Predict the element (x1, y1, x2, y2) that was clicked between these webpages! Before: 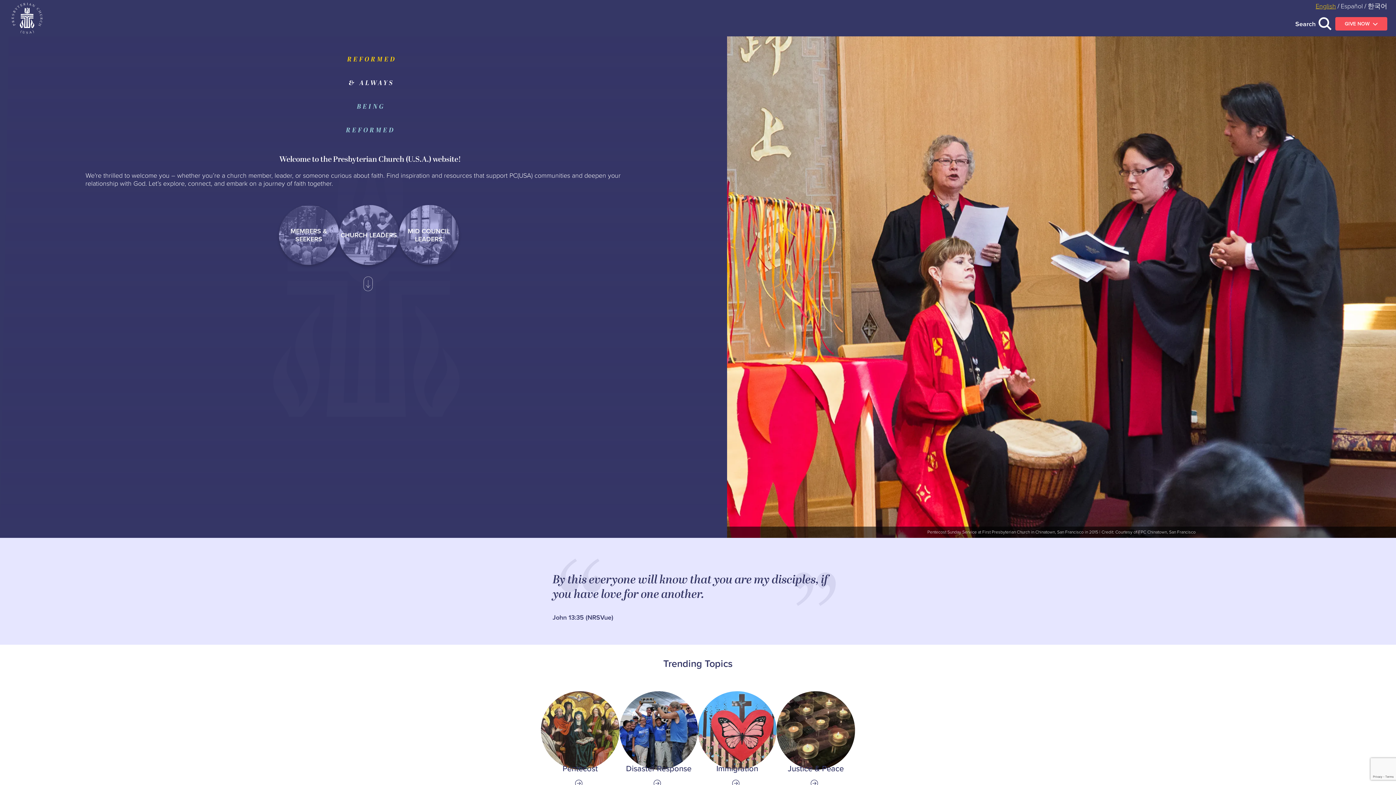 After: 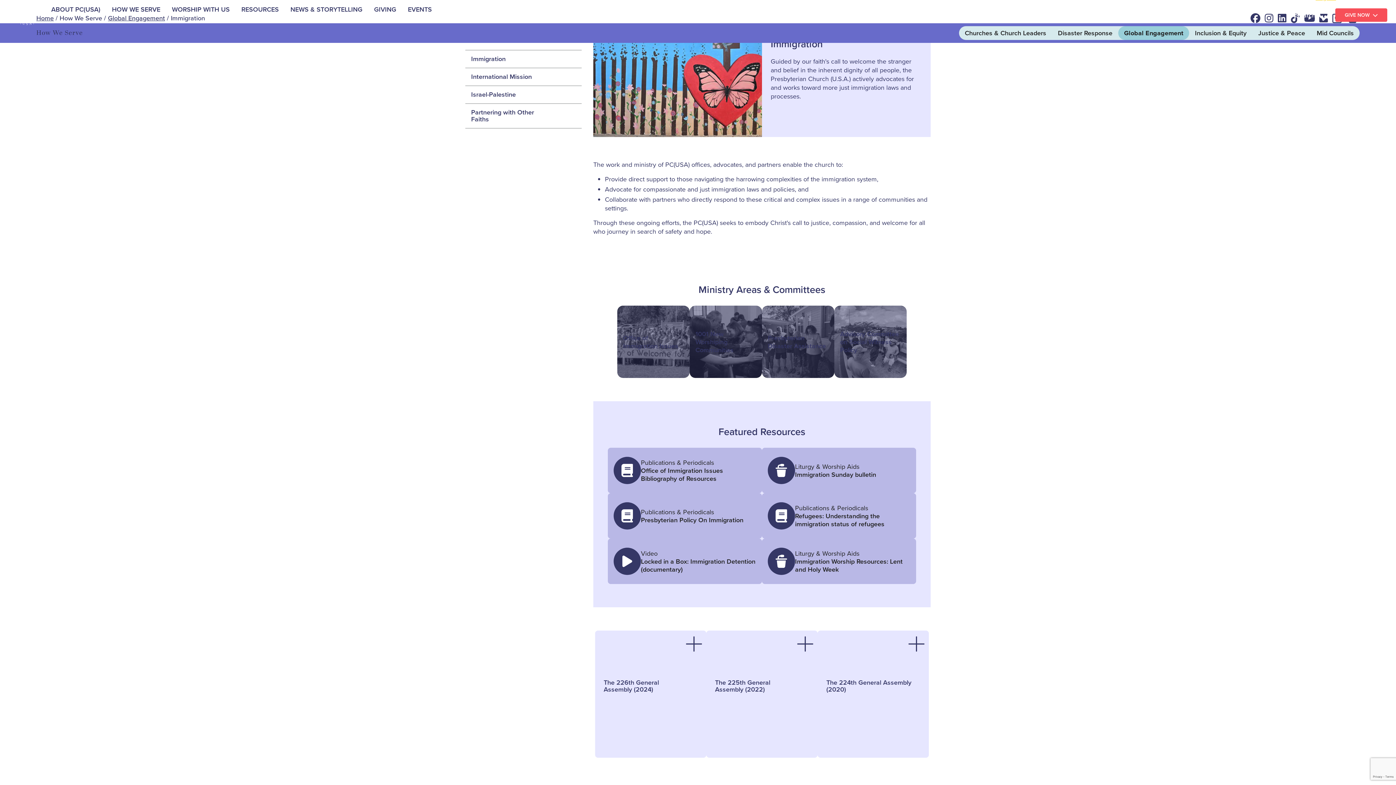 Action: bbox: (698, 691, 776, 788) label: Link to Immigration